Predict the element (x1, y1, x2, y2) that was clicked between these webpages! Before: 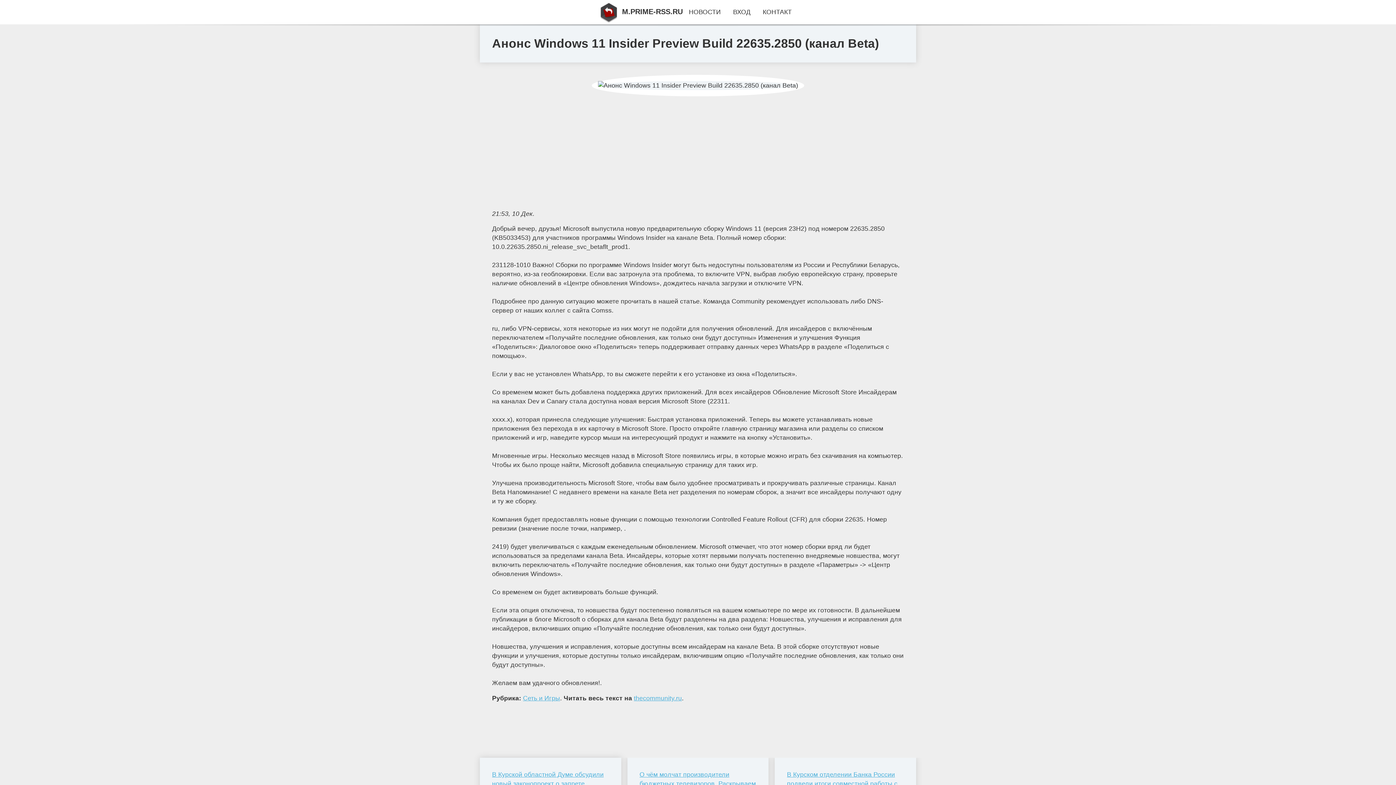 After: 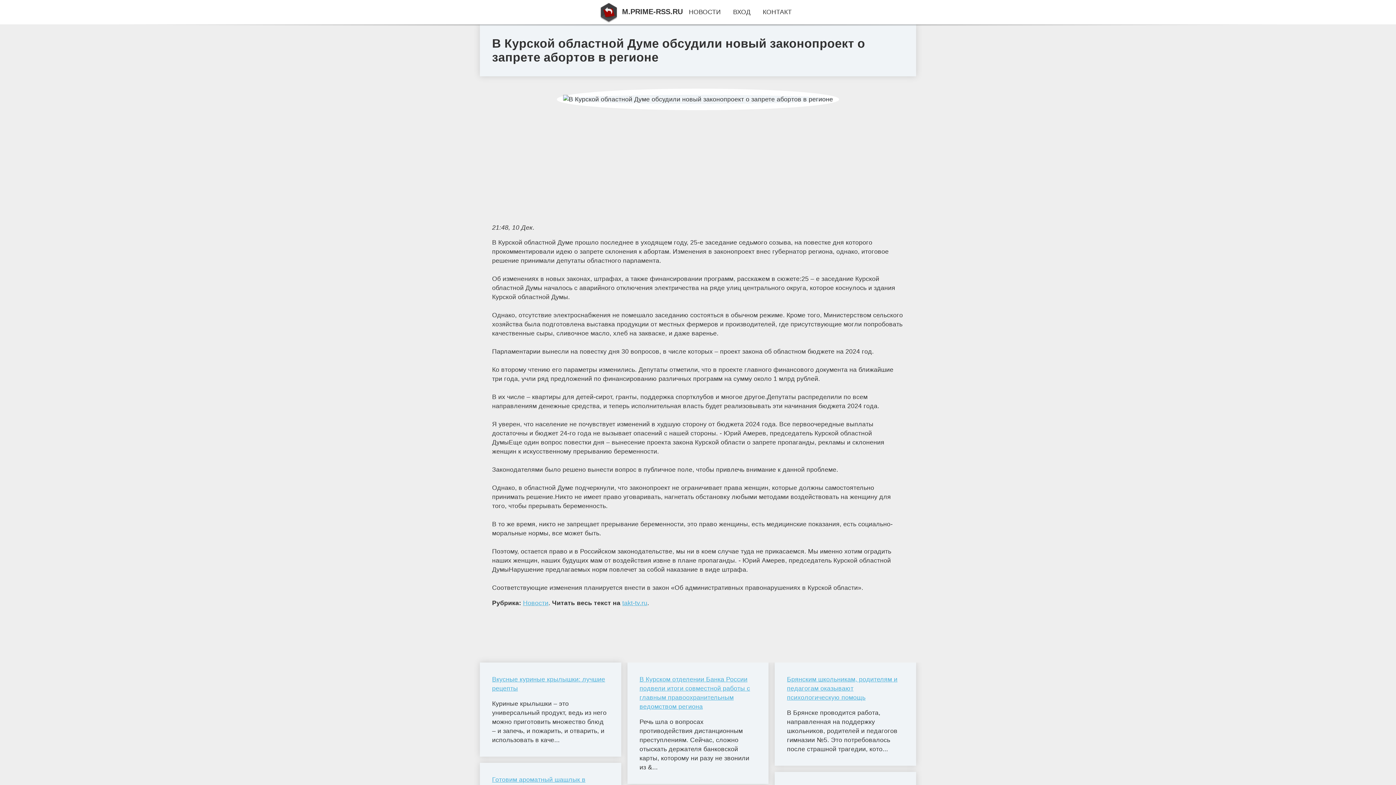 Action: label: В Курской областной Думе обсудили новый законопроект о запрете абортов в регионе bbox: (492, 770, 609, 797)